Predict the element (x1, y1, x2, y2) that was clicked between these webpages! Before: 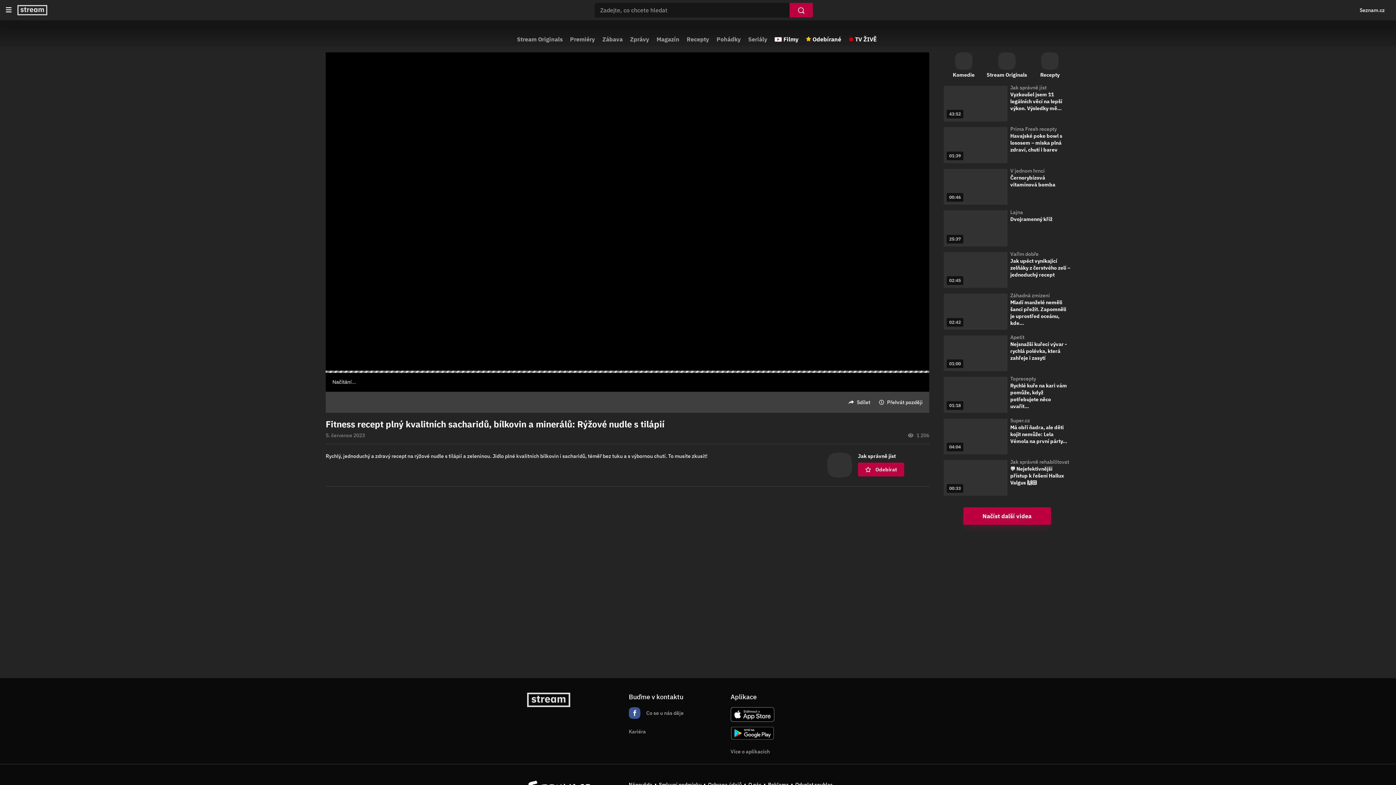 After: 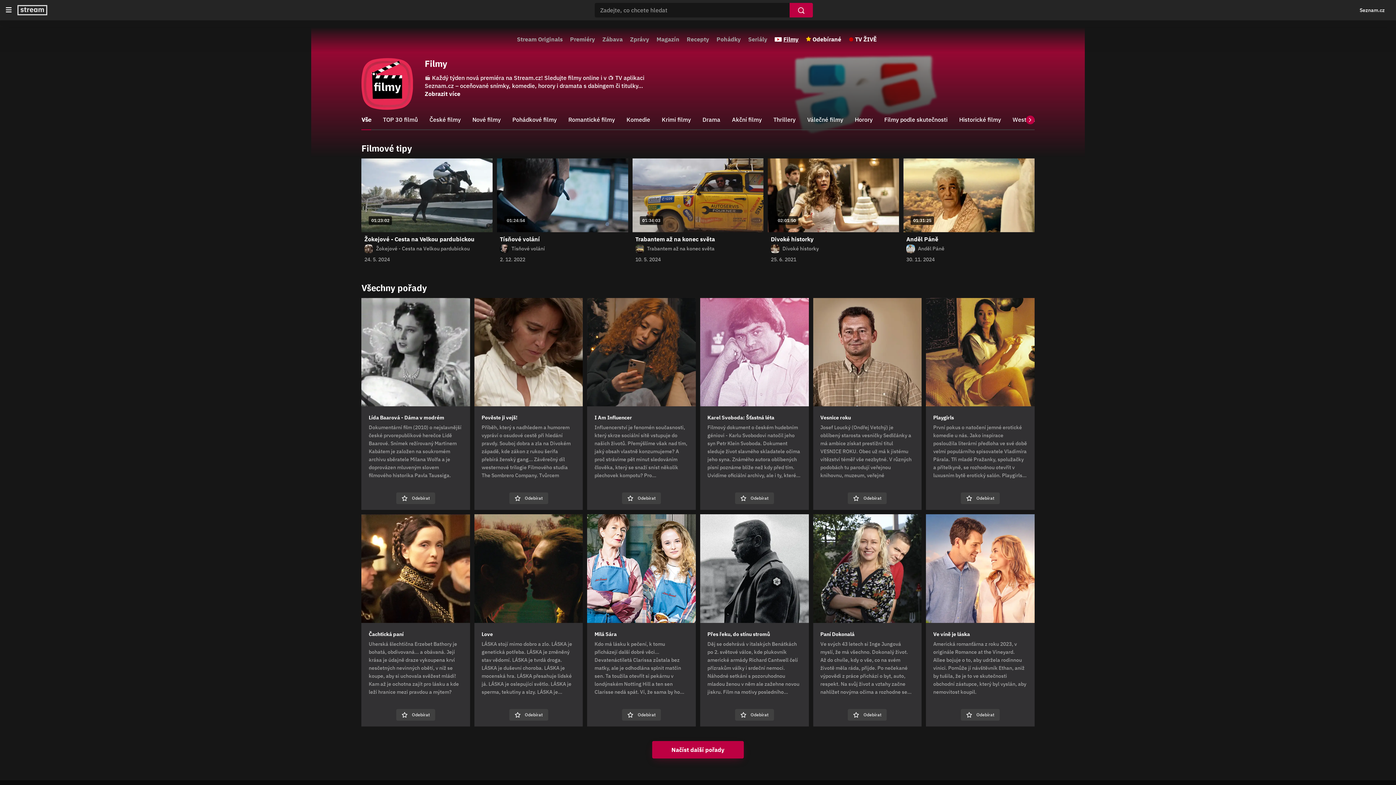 Action: bbox: (774, 33, 798, 44) label: Filmy